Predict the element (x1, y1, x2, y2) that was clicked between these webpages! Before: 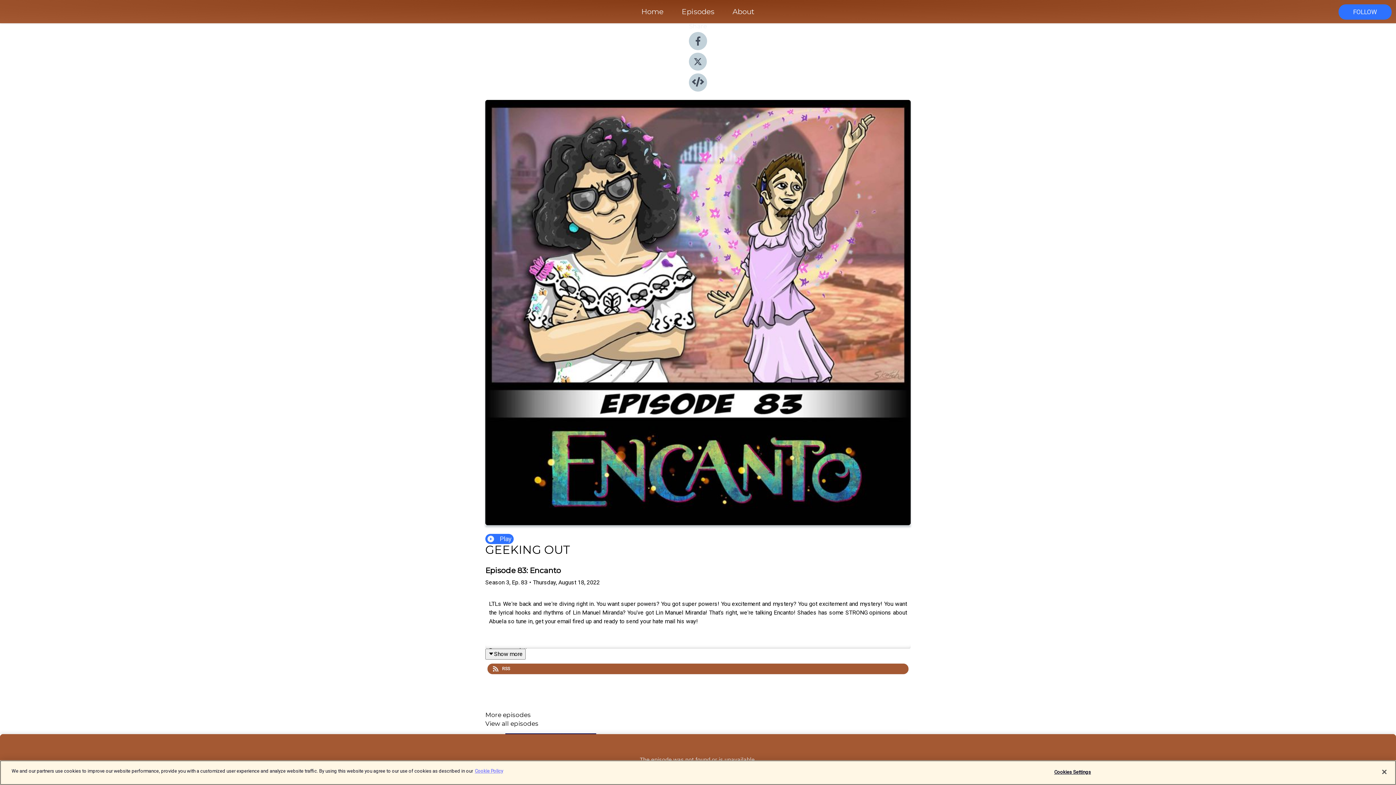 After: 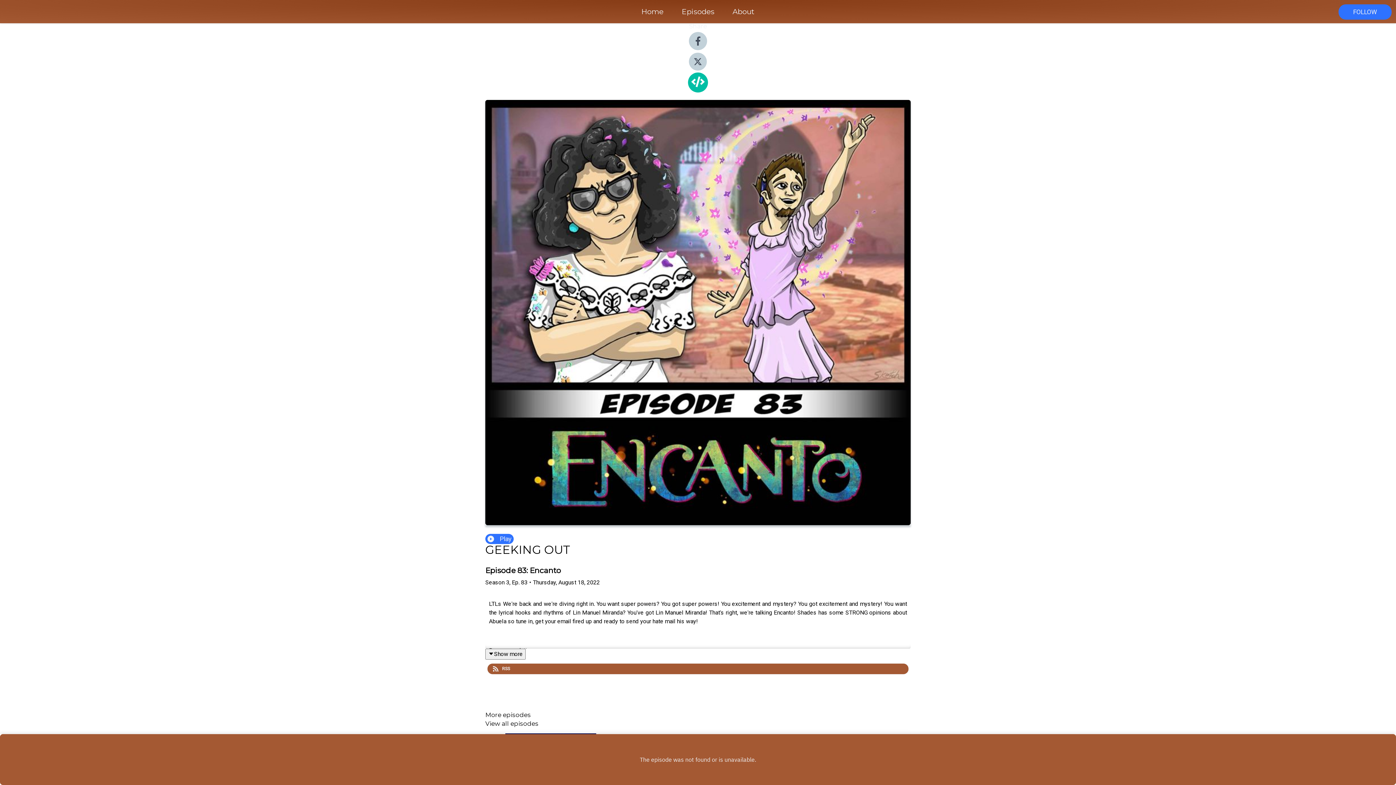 Action: bbox: (689, 86, 707, 93)